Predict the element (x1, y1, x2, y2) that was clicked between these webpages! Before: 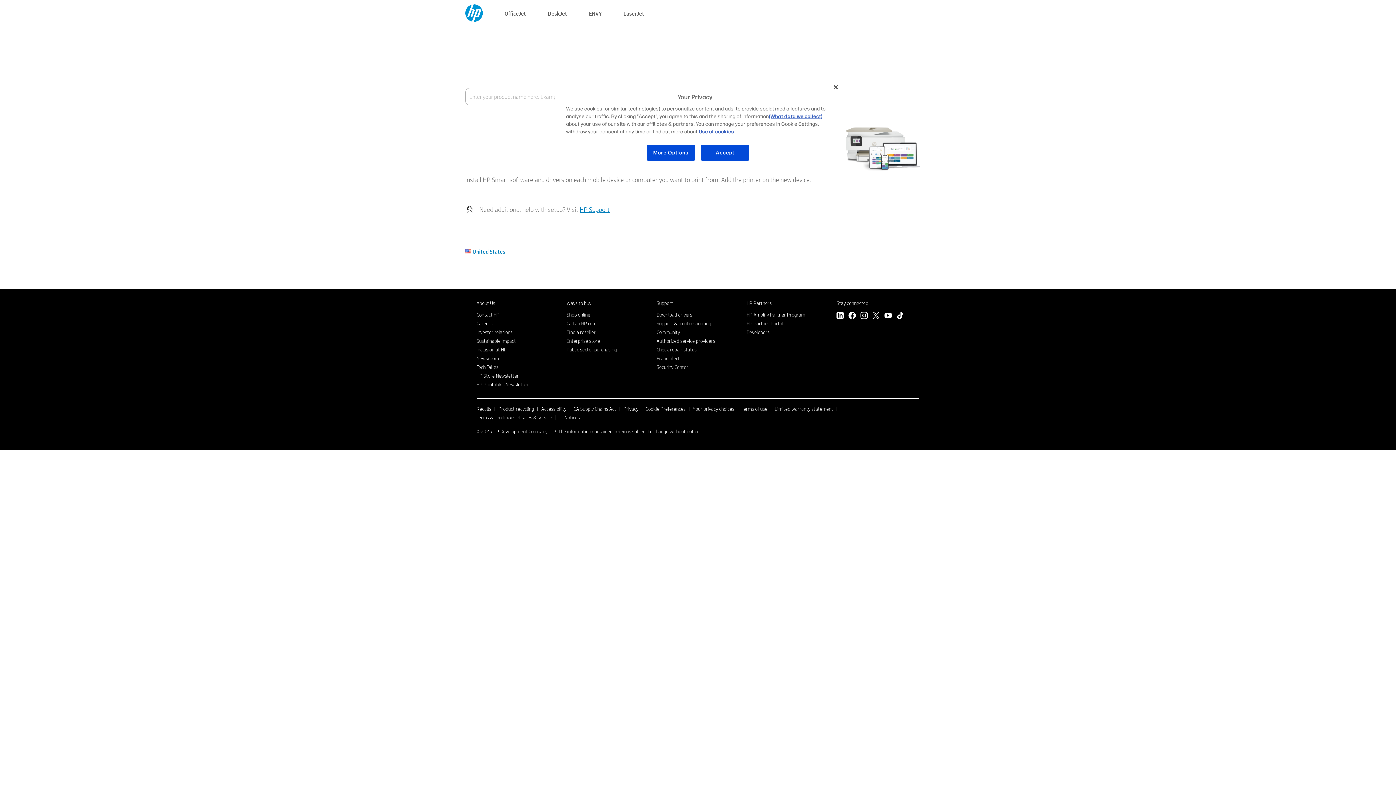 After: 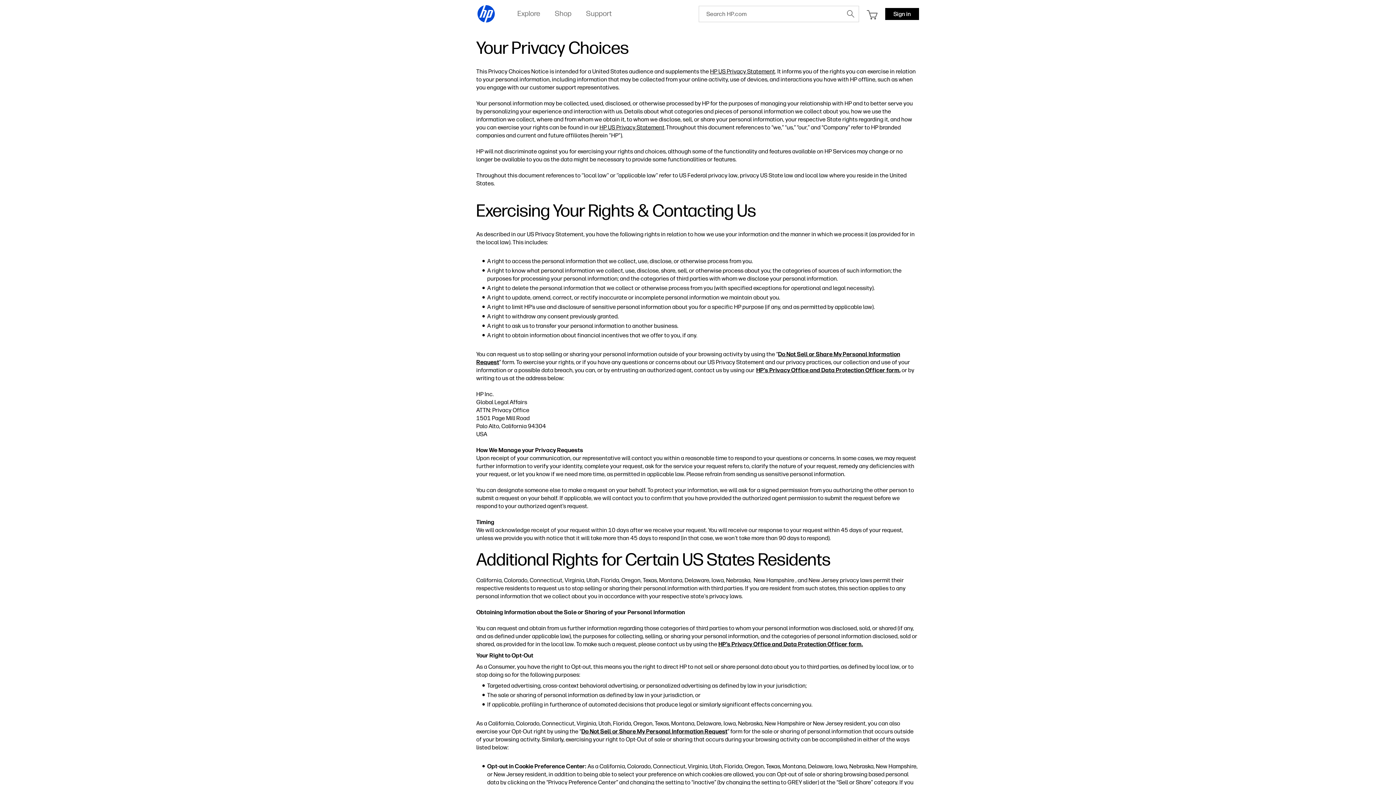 Action: bbox: (693, 405, 734, 412) label: Your privacy choices